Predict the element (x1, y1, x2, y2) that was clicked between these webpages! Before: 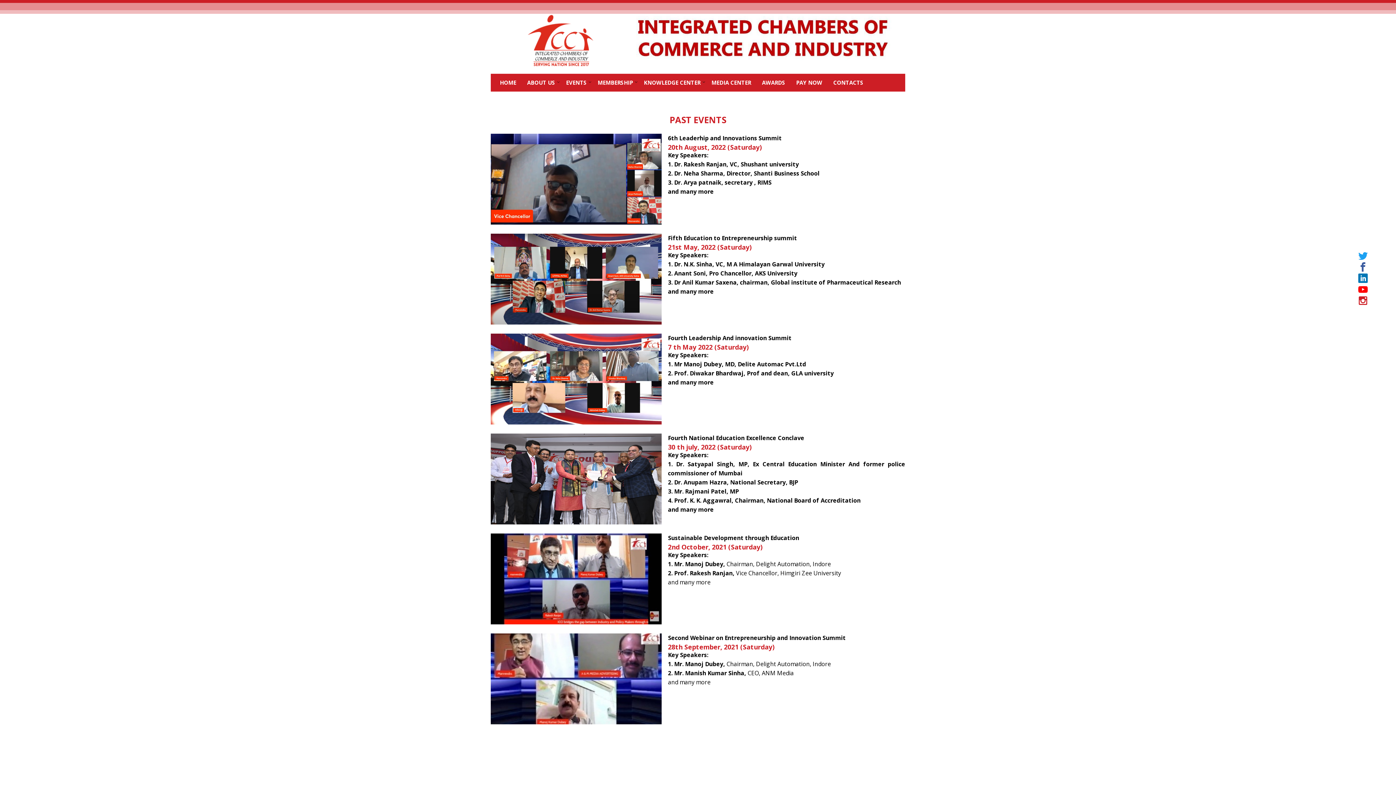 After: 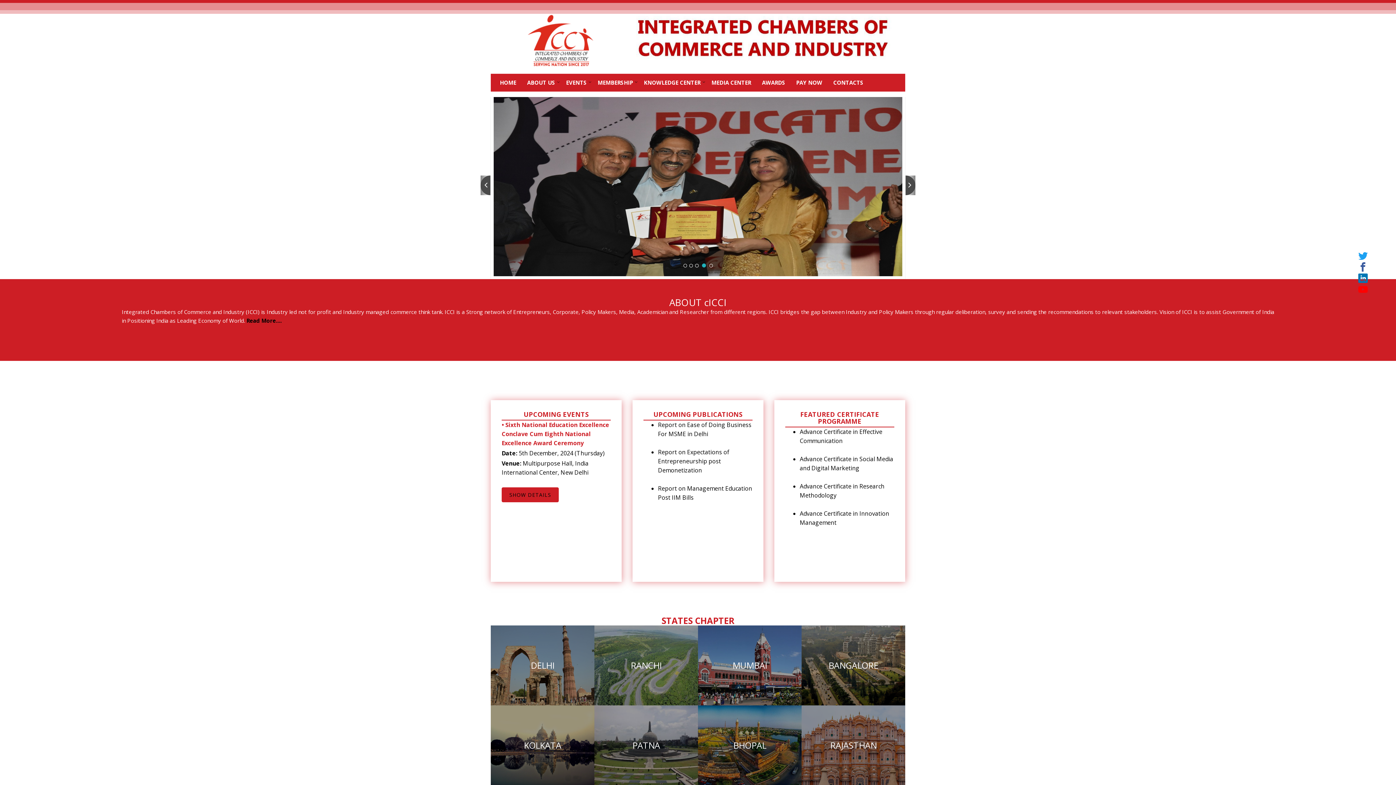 Action: bbox: (636, 13, 894, 60)